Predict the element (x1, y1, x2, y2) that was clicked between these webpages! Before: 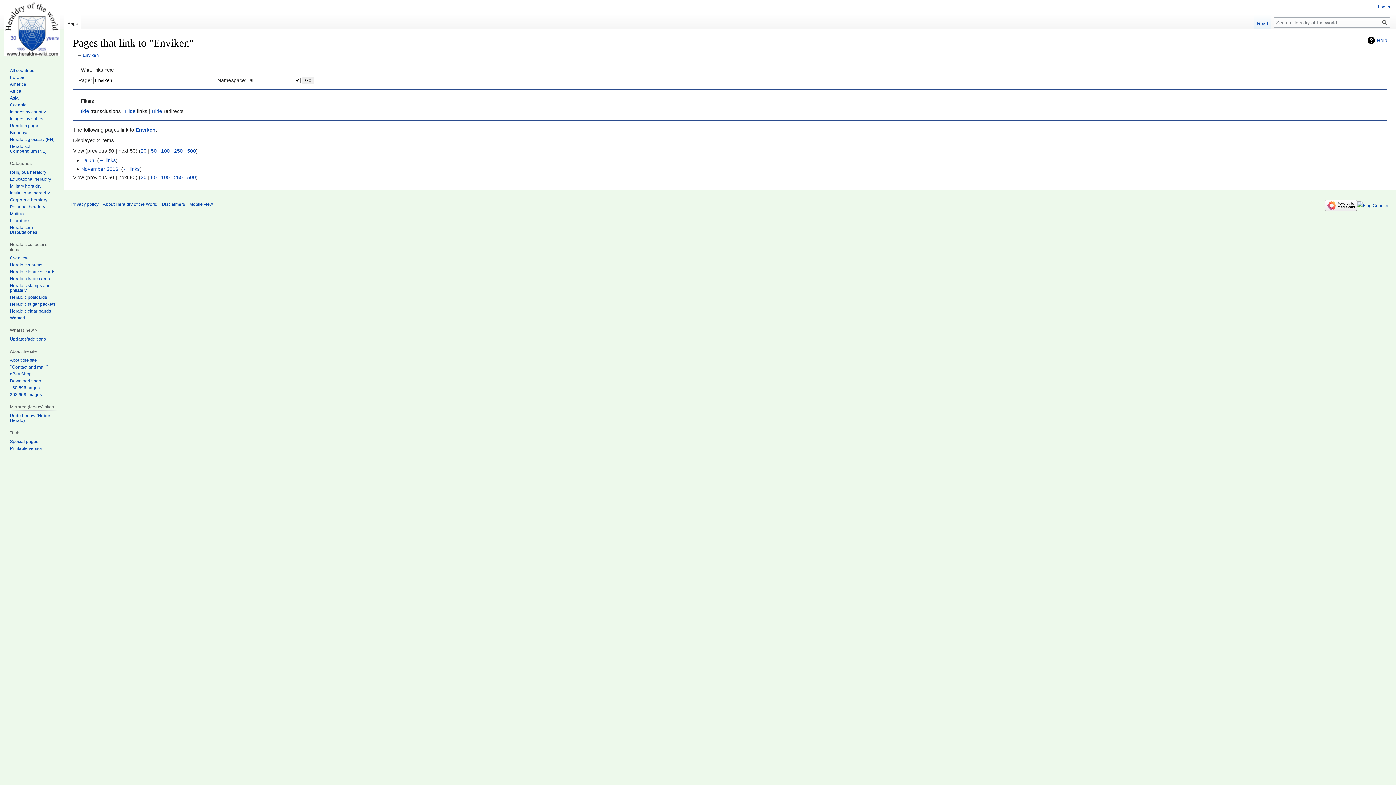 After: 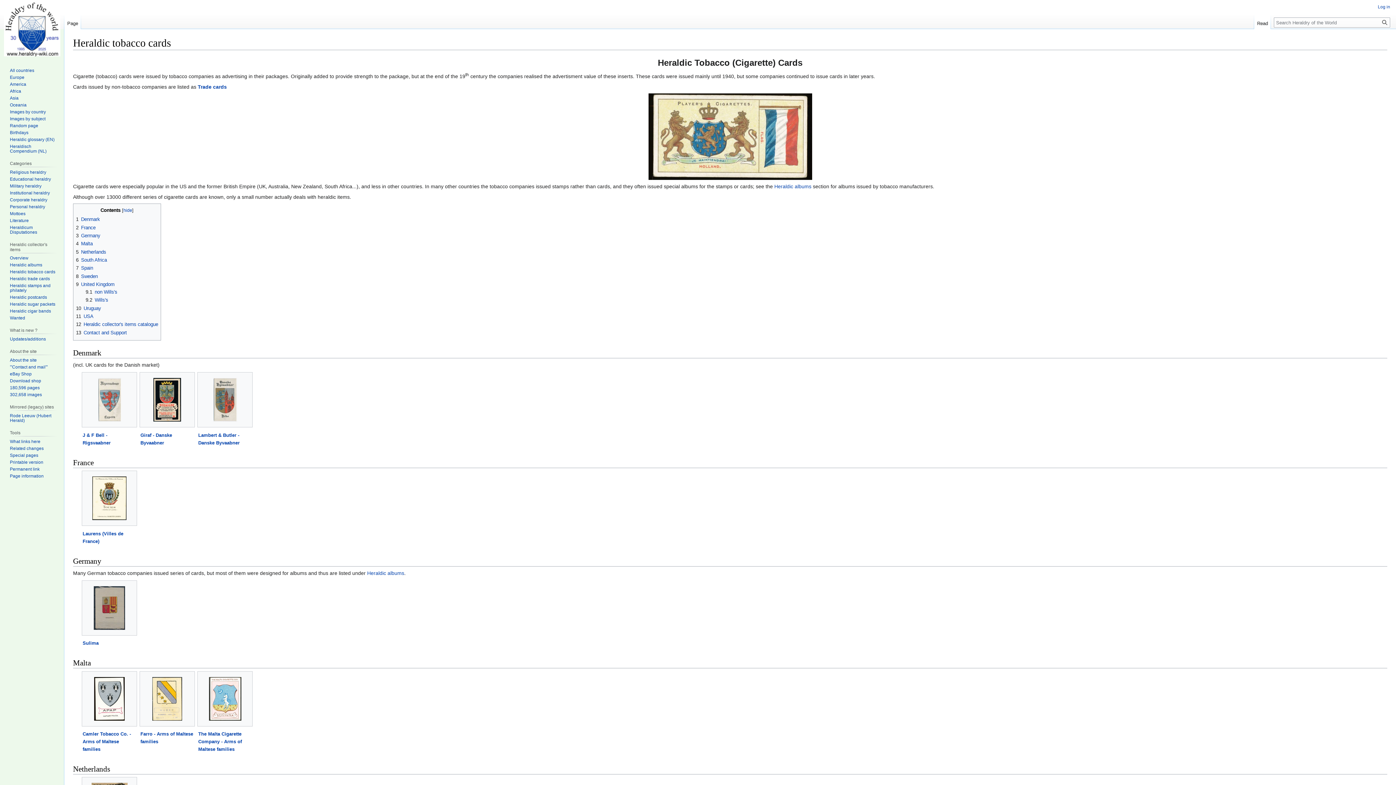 Action: bbox: (9, 269, 55, 274) label: Heraldic tobacco cards